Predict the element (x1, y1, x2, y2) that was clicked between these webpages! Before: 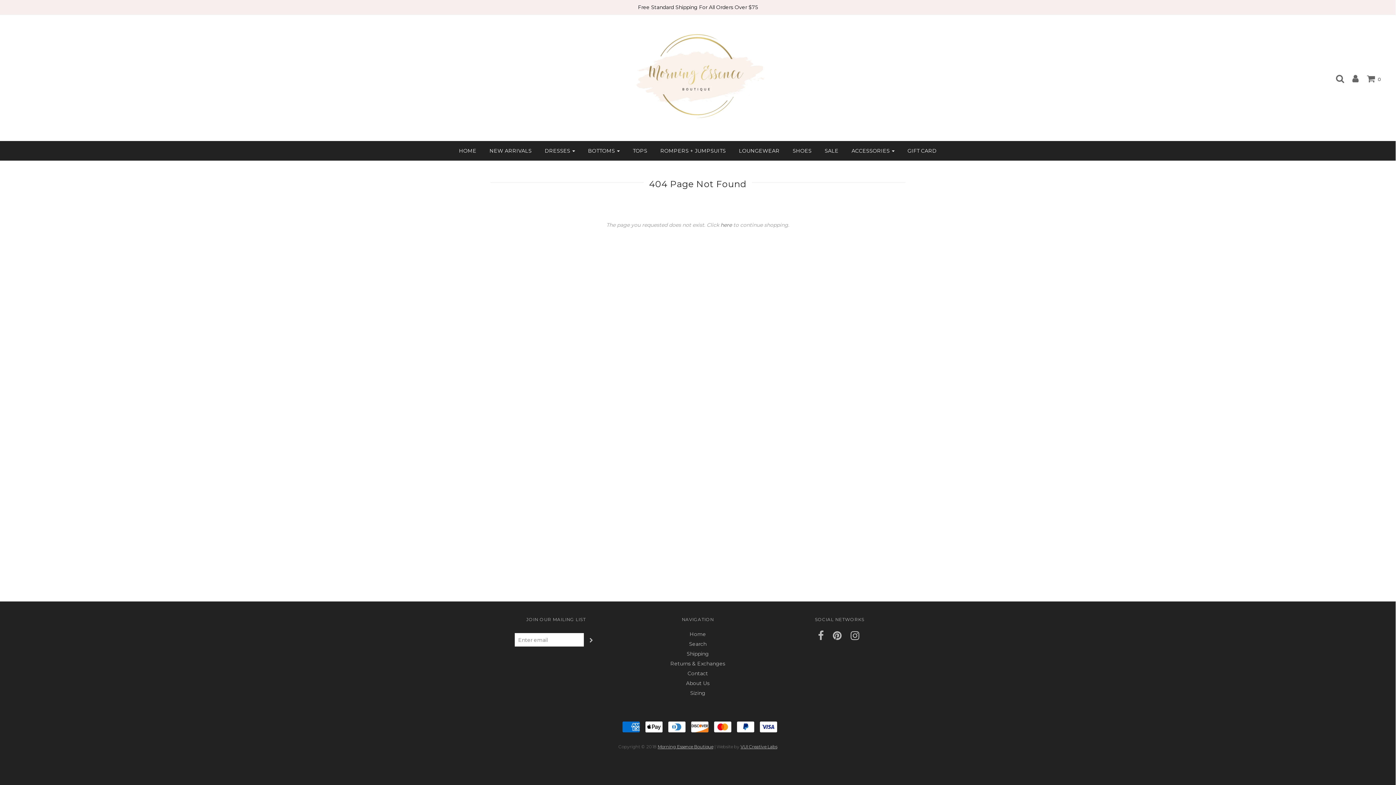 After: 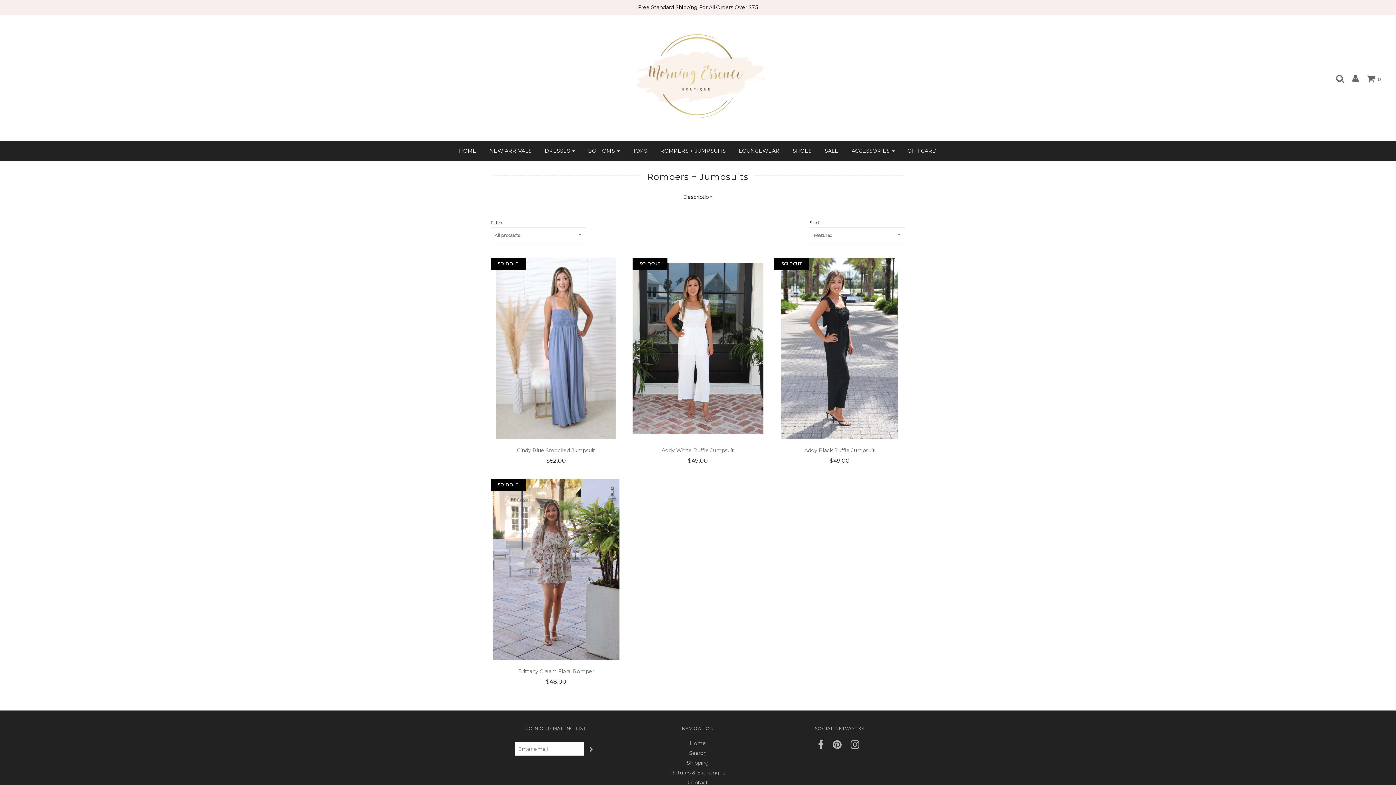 Action: bbox: (655, 144, 731, 157) label: ROMPERS + JUMPSUITS